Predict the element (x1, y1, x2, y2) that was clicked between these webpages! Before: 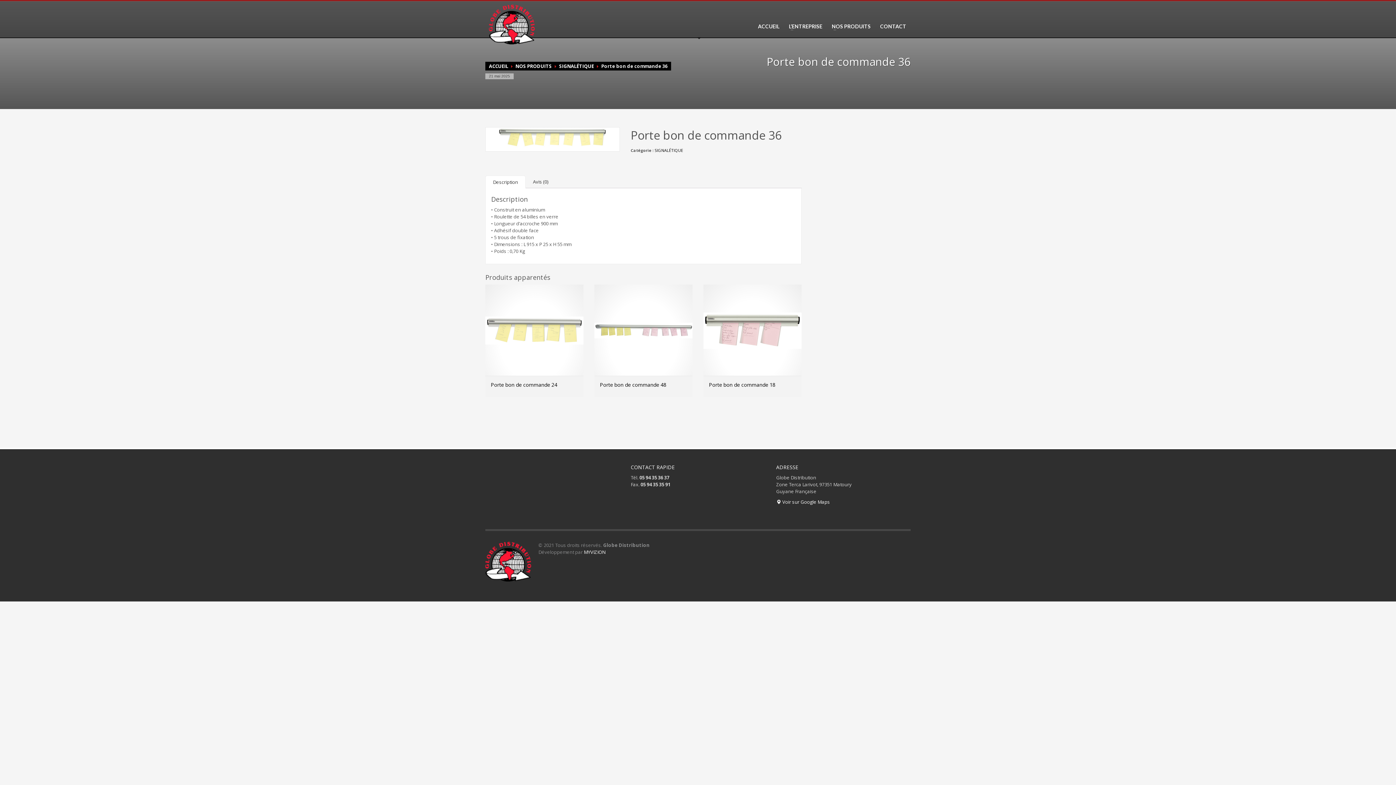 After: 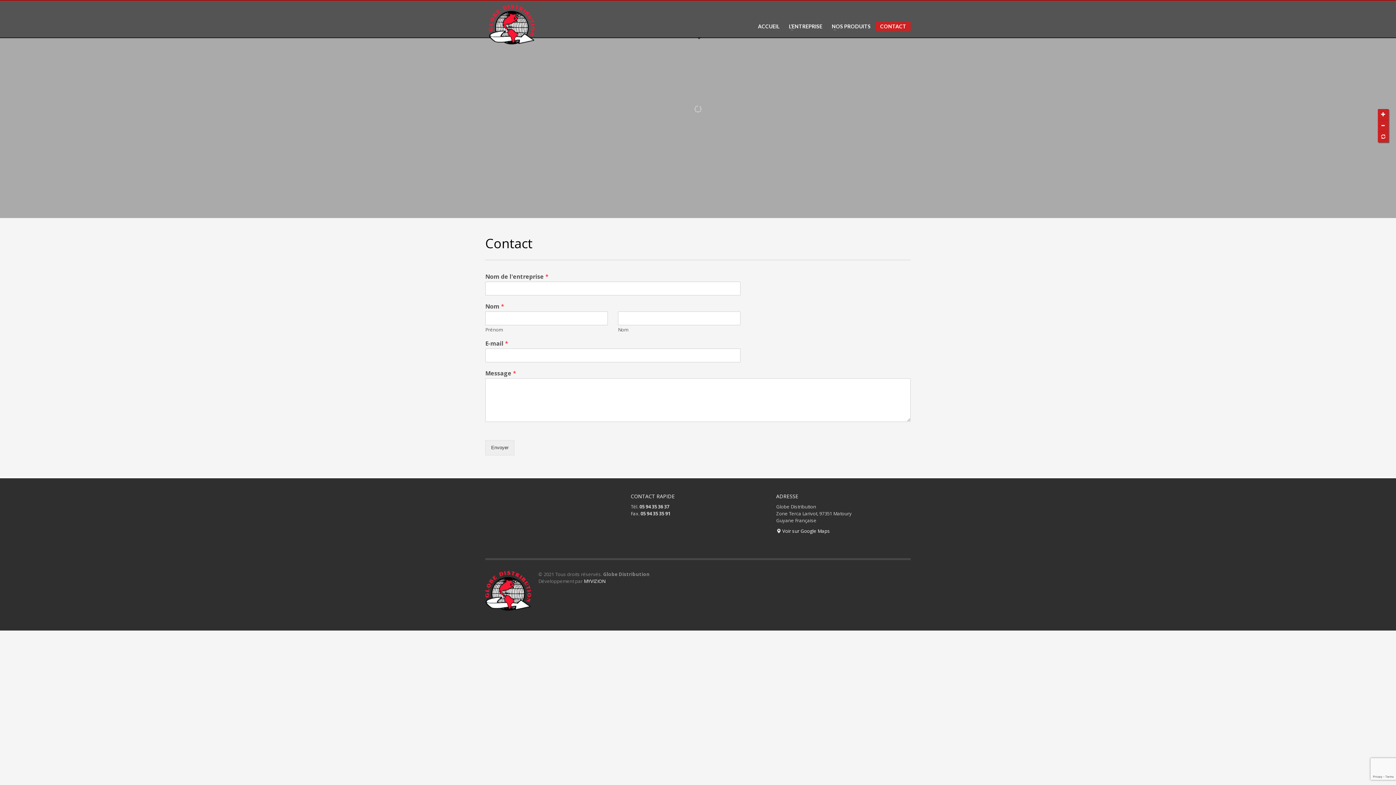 Action: bbox: (876, 24, 910, 29) label: CONTACT